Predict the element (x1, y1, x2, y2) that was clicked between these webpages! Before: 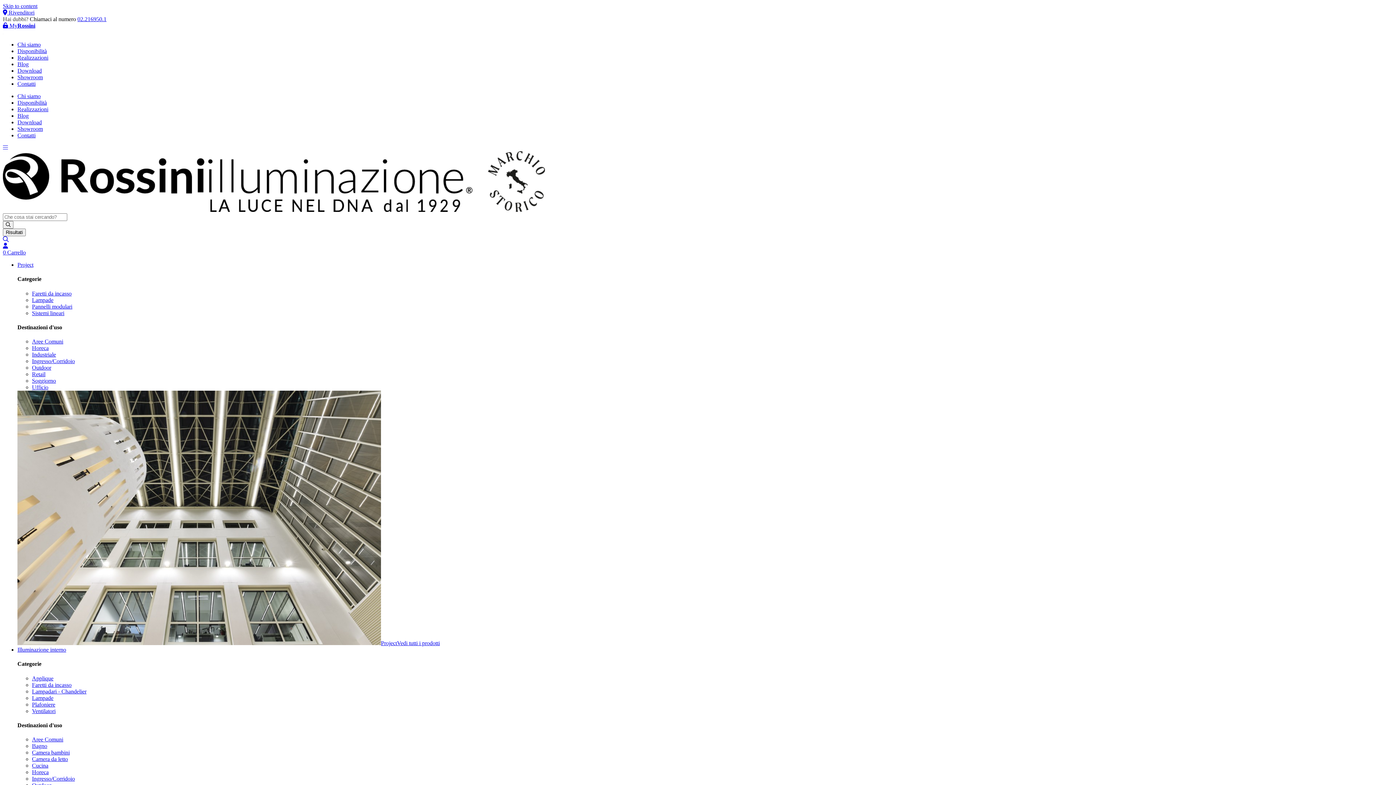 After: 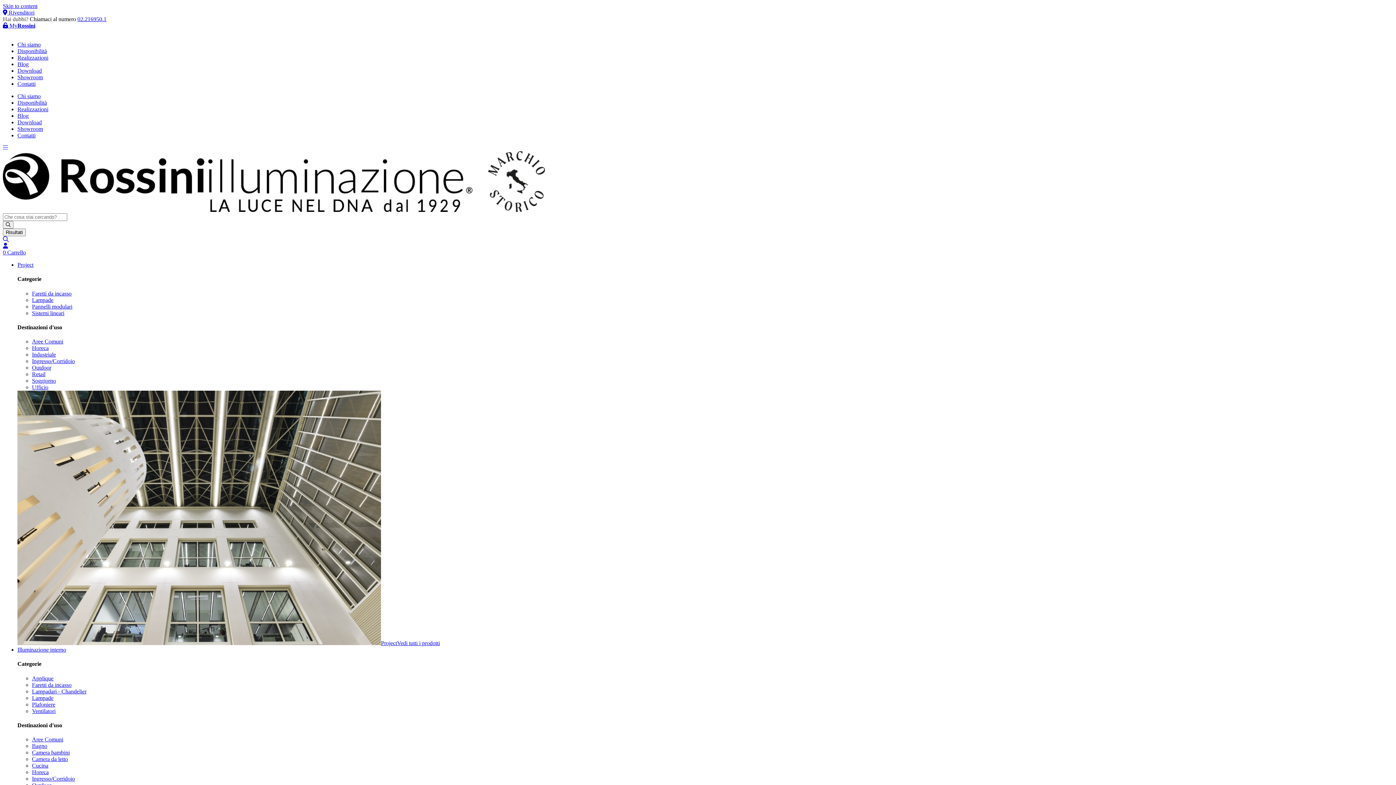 Action: bbox: (32, 310, 64, 316) label: Sistemi lineari